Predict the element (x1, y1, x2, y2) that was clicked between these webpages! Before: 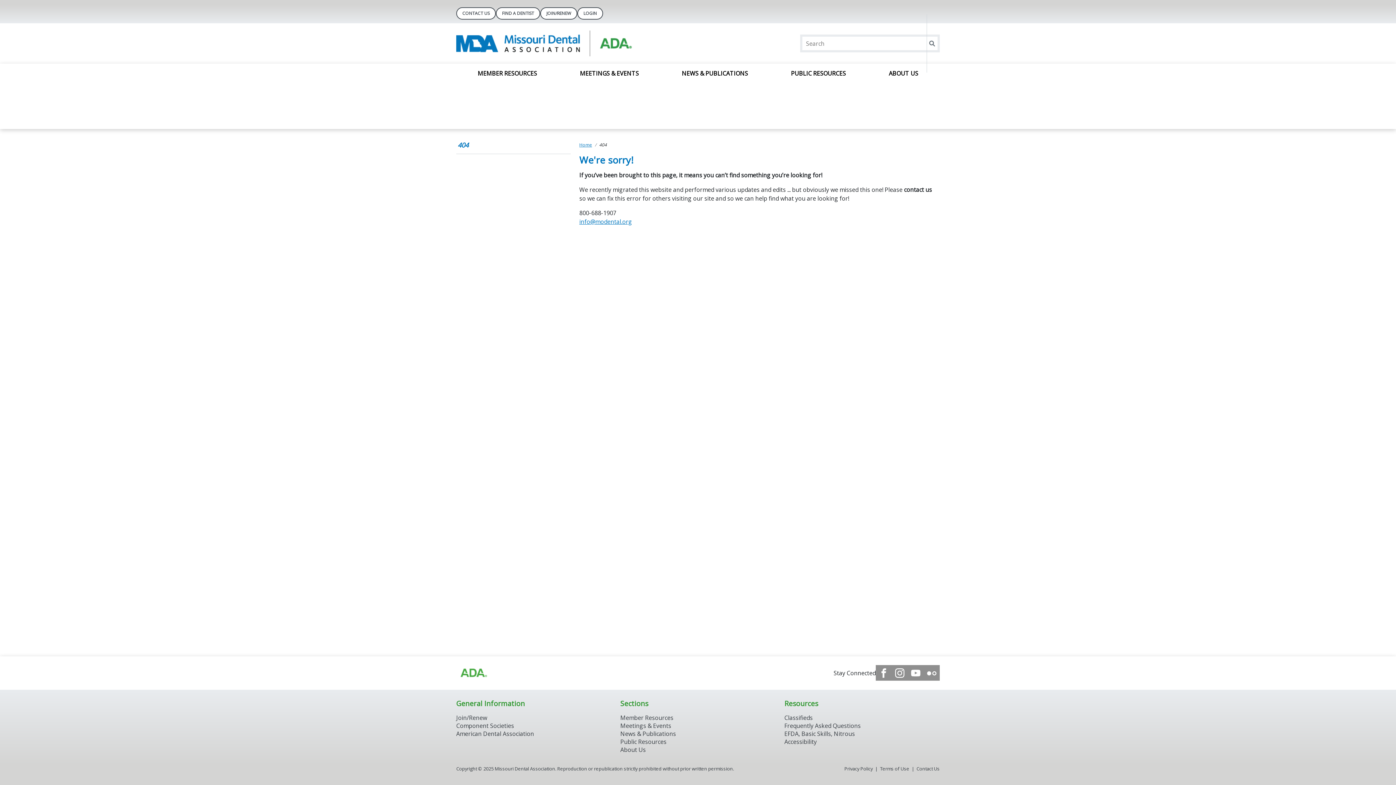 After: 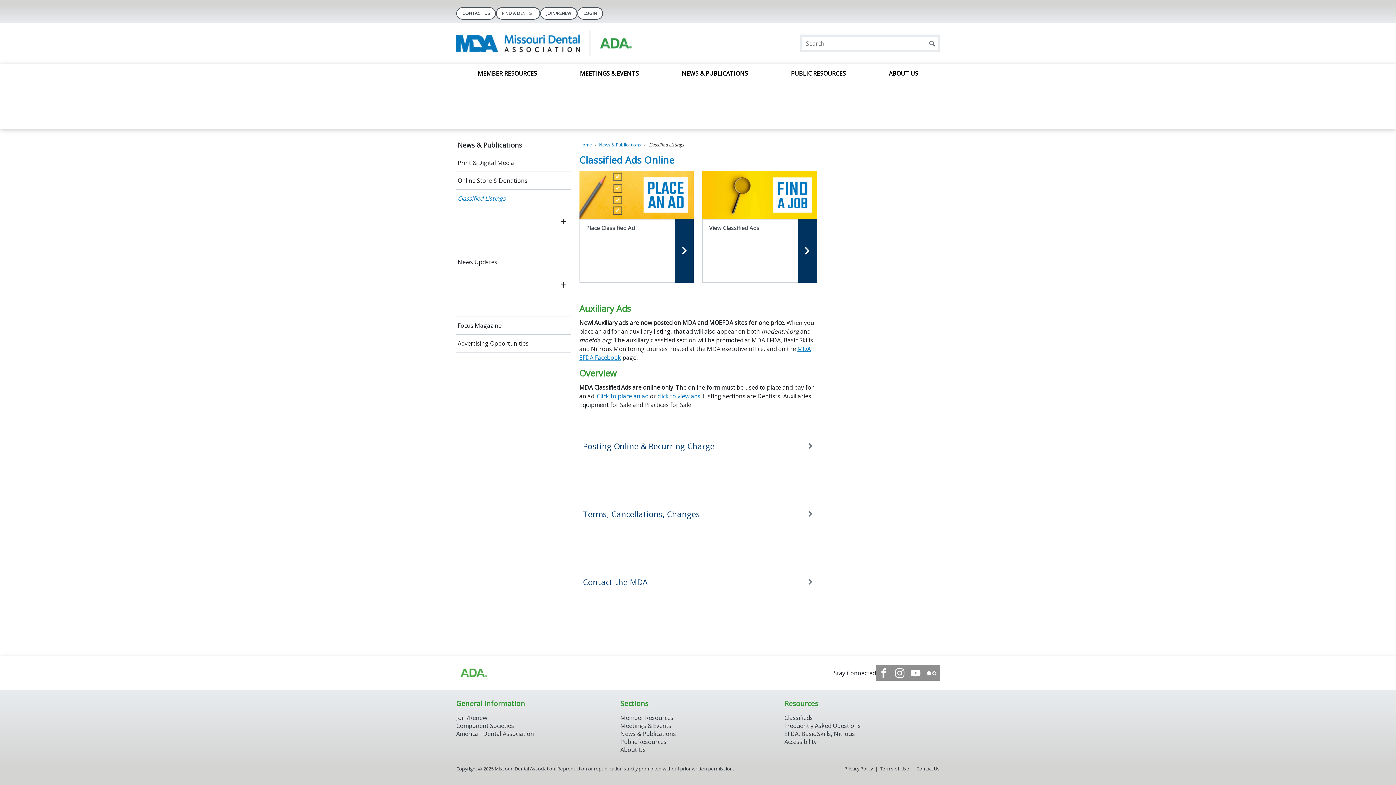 Action: bbox: (784, 714, 812, 722) label: Classifieds